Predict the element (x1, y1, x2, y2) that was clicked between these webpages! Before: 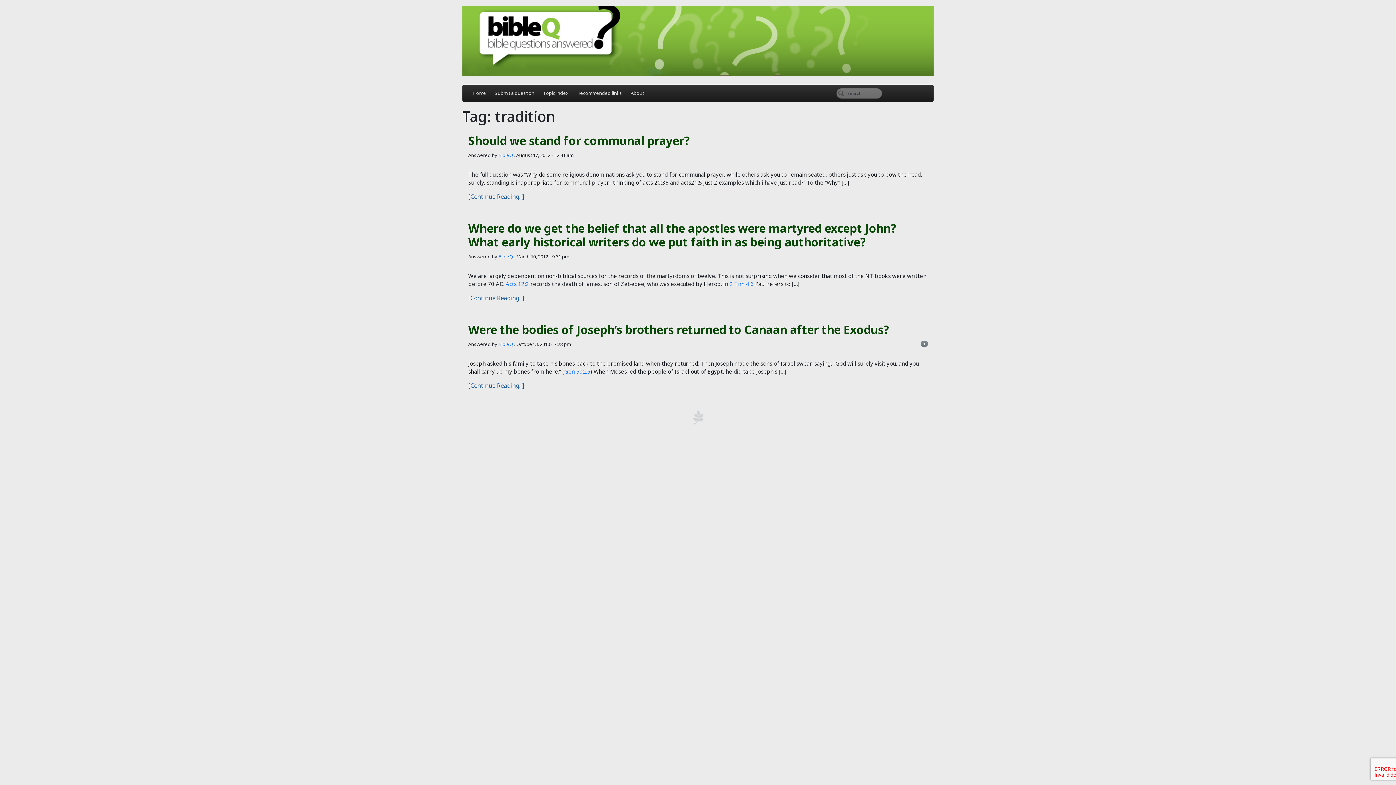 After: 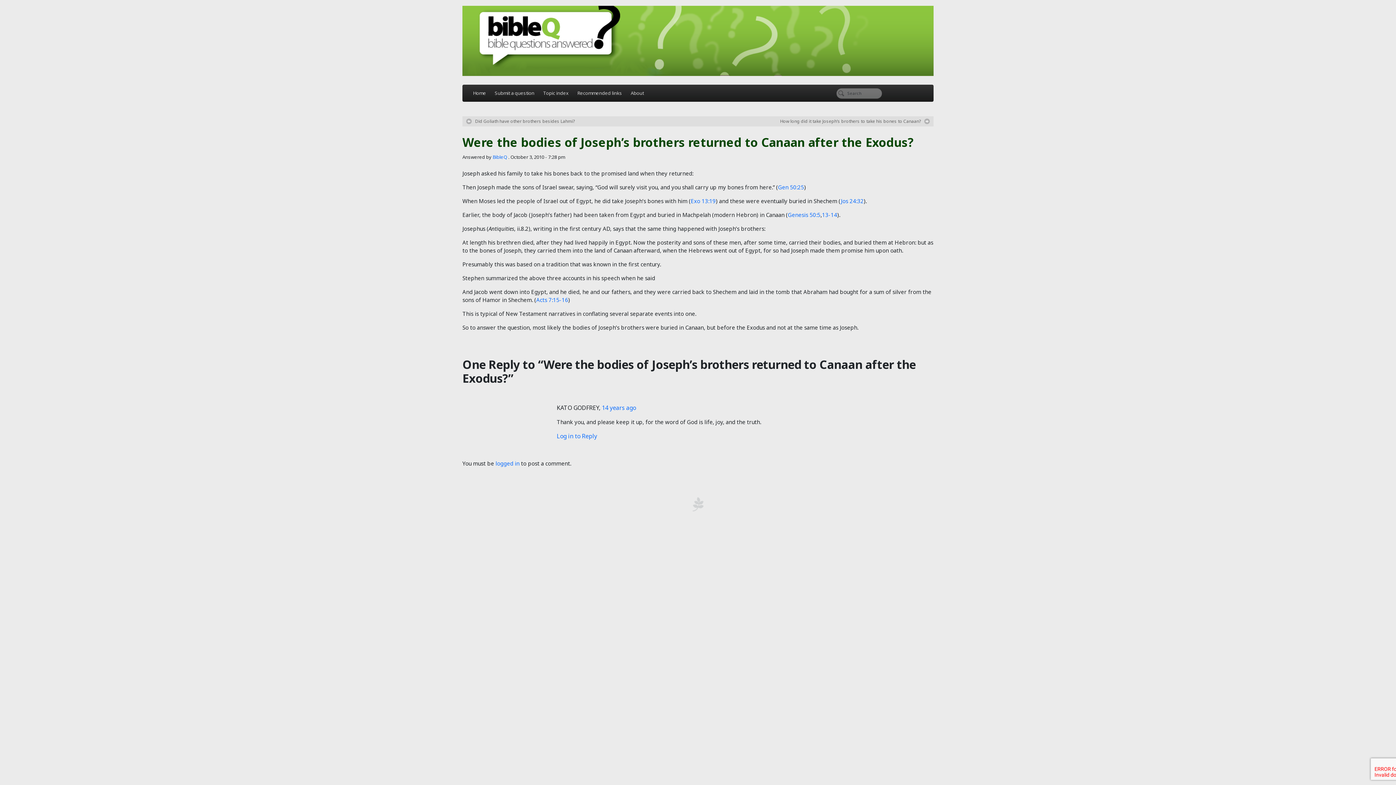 Action: label: 1 bbox: (921, 341, 928, 346)